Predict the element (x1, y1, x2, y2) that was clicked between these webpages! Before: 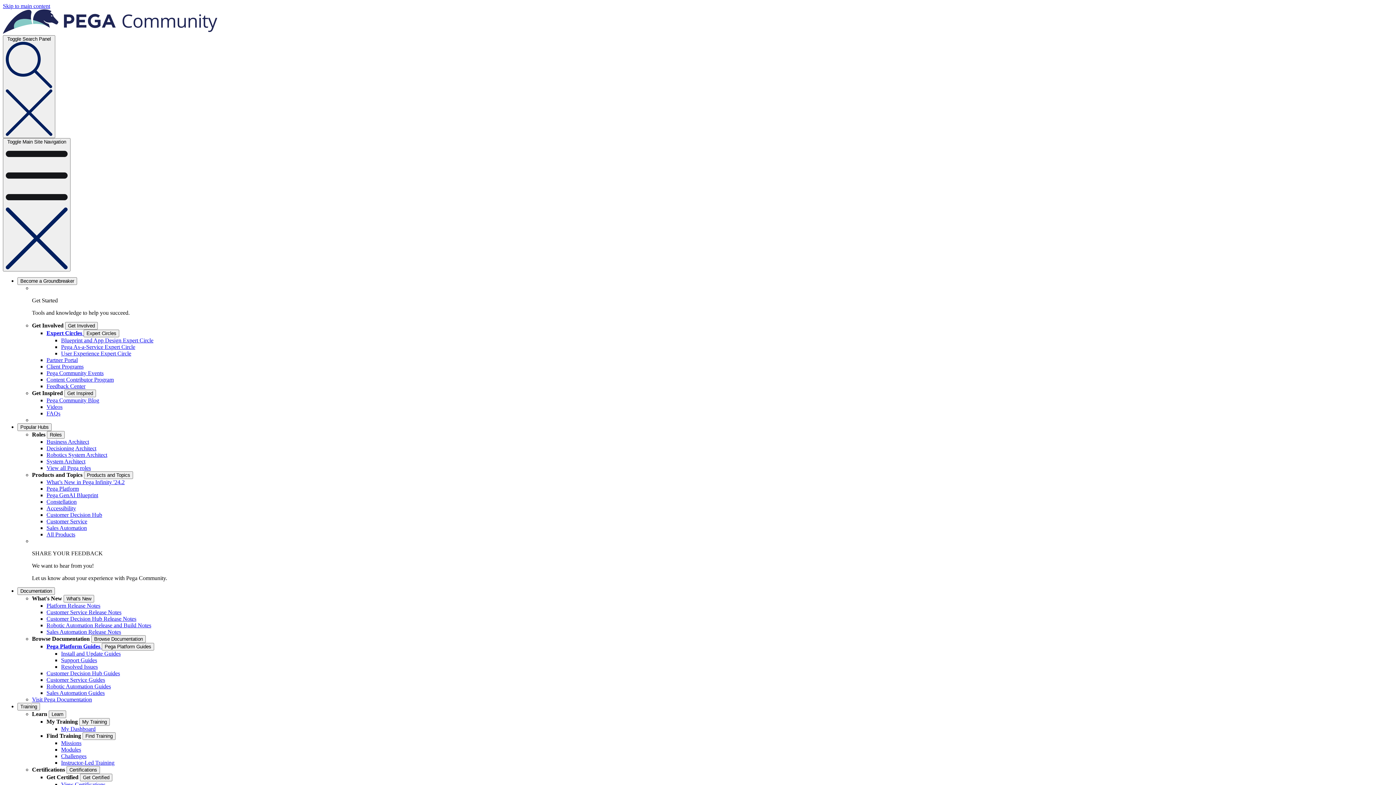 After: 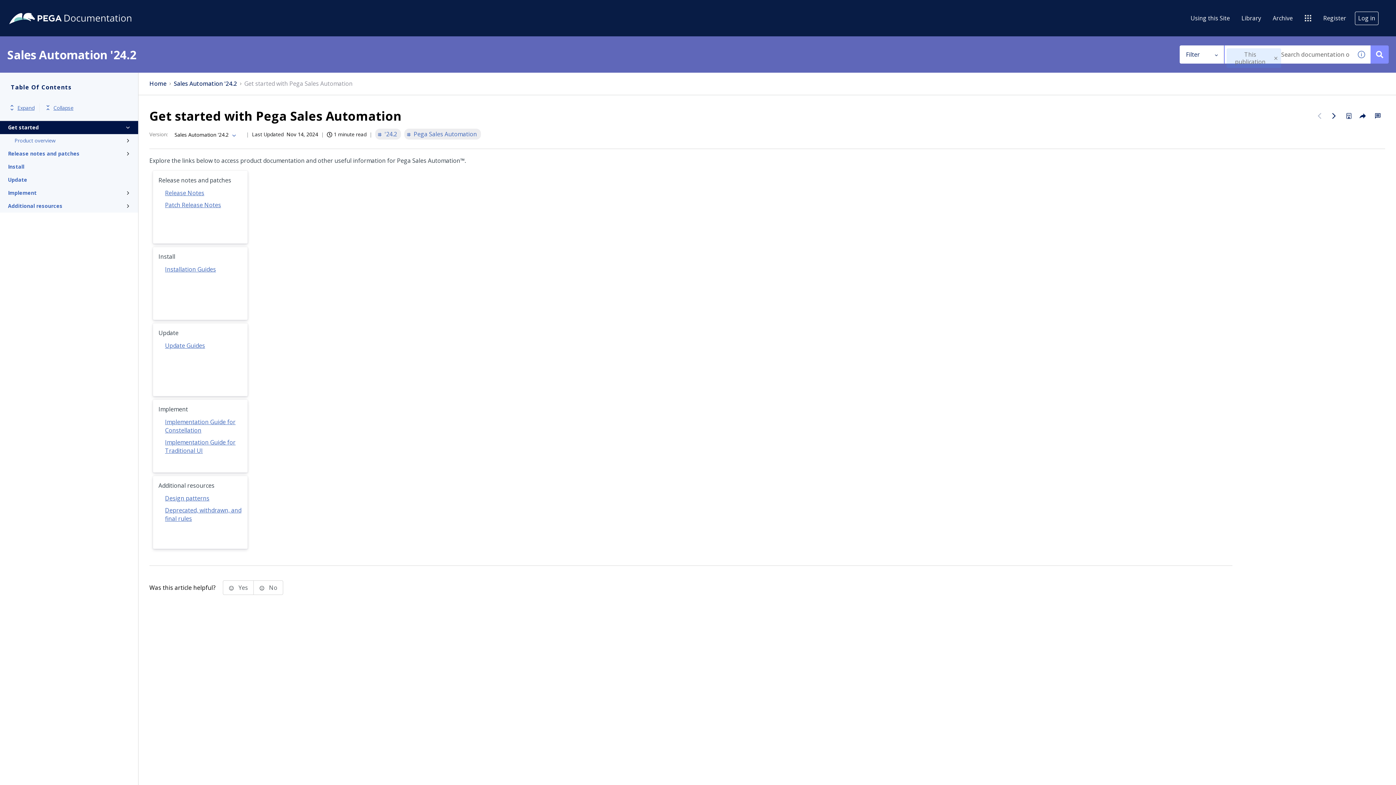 Action: label: Sales Automation Release Notes bbox: (46, 629, 121, 635)